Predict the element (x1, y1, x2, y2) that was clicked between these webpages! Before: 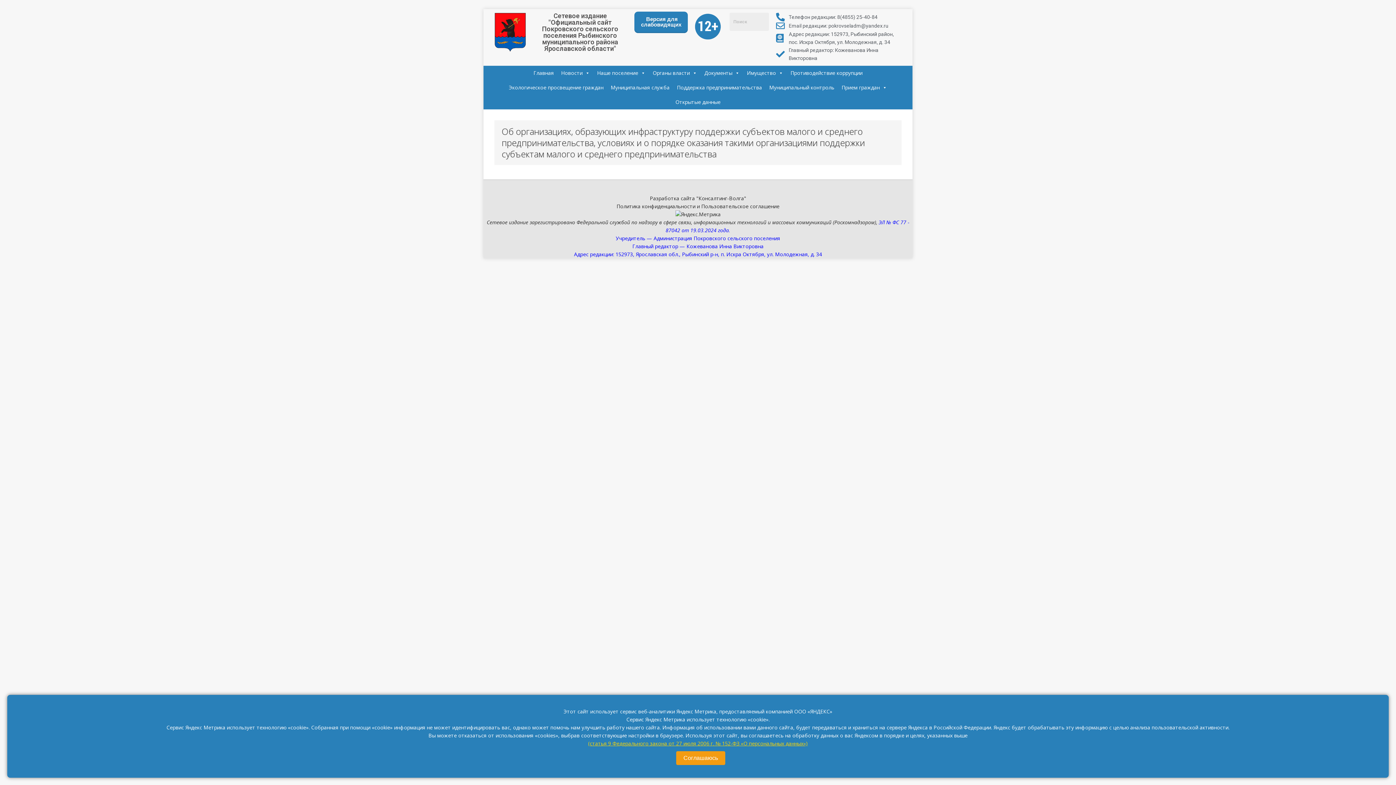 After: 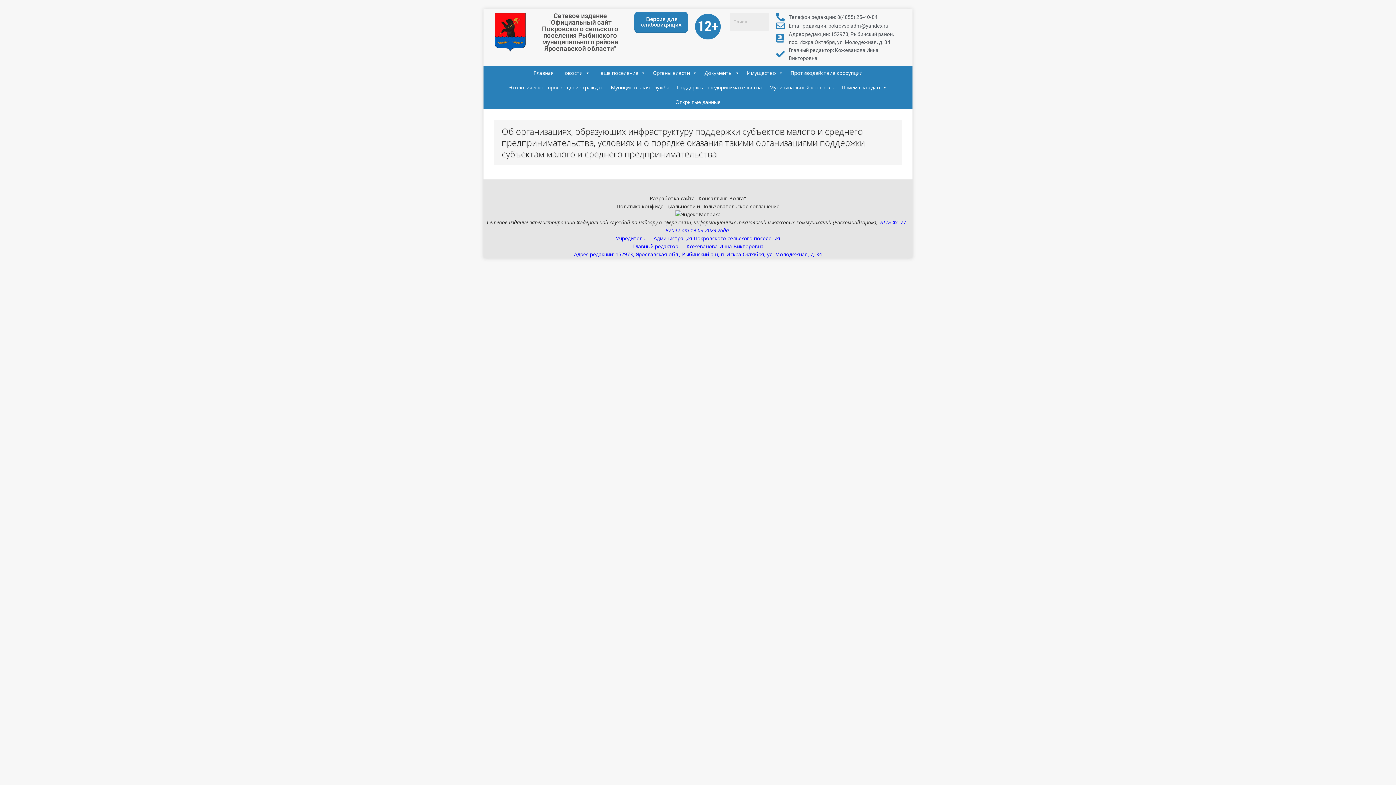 Action: label: Соглашаюсь bbox: (676, 751, 725, 765)